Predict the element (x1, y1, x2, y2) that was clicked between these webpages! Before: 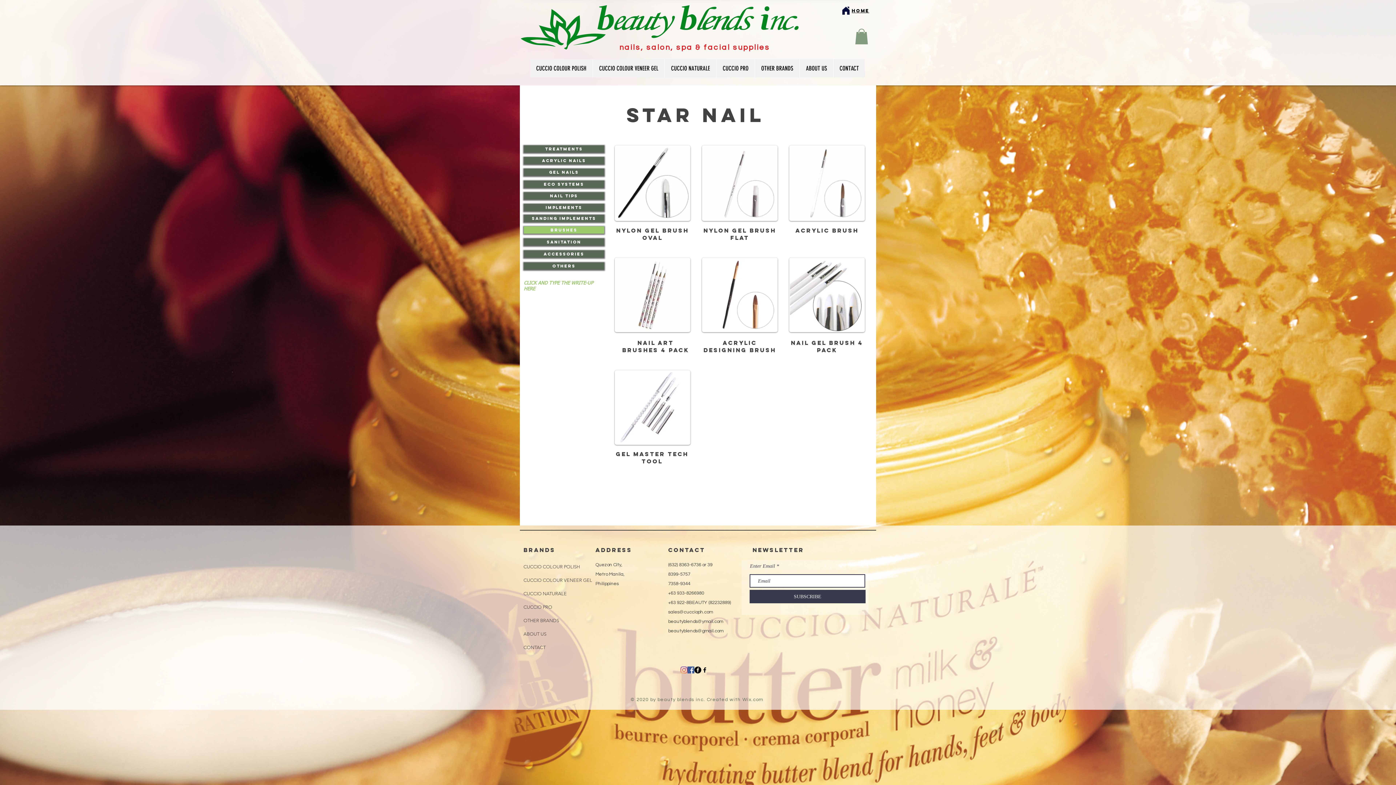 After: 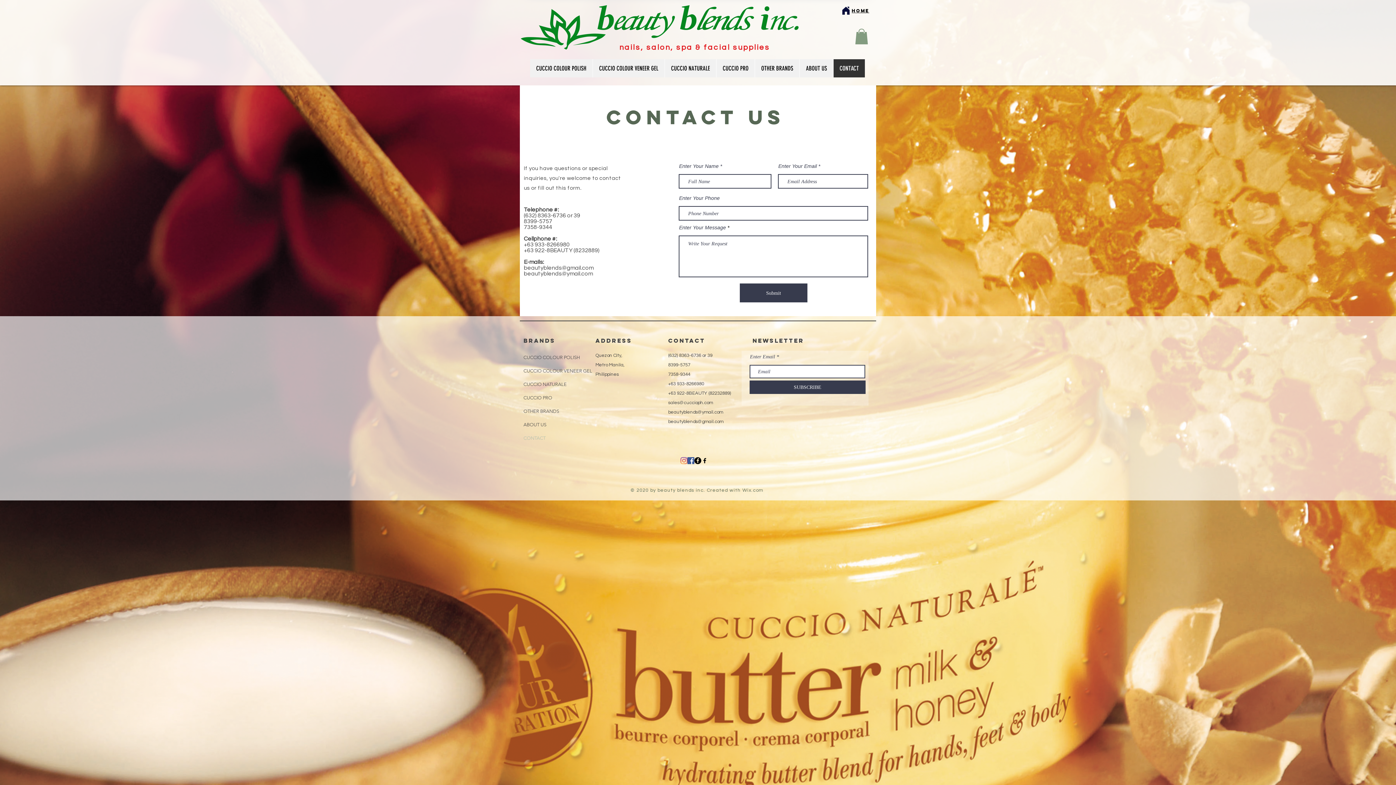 Action: label: CONTACT bbox: (523, 641, 592, 654)